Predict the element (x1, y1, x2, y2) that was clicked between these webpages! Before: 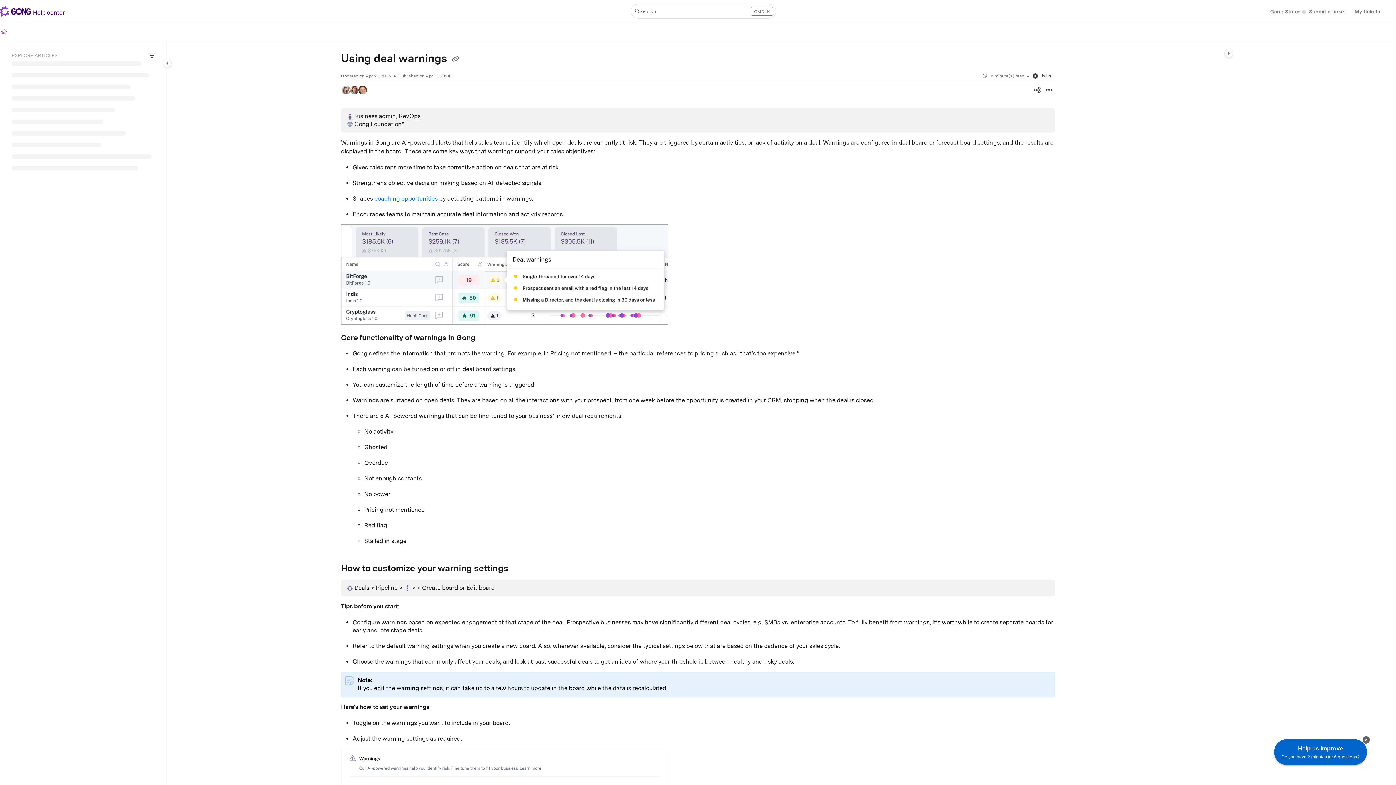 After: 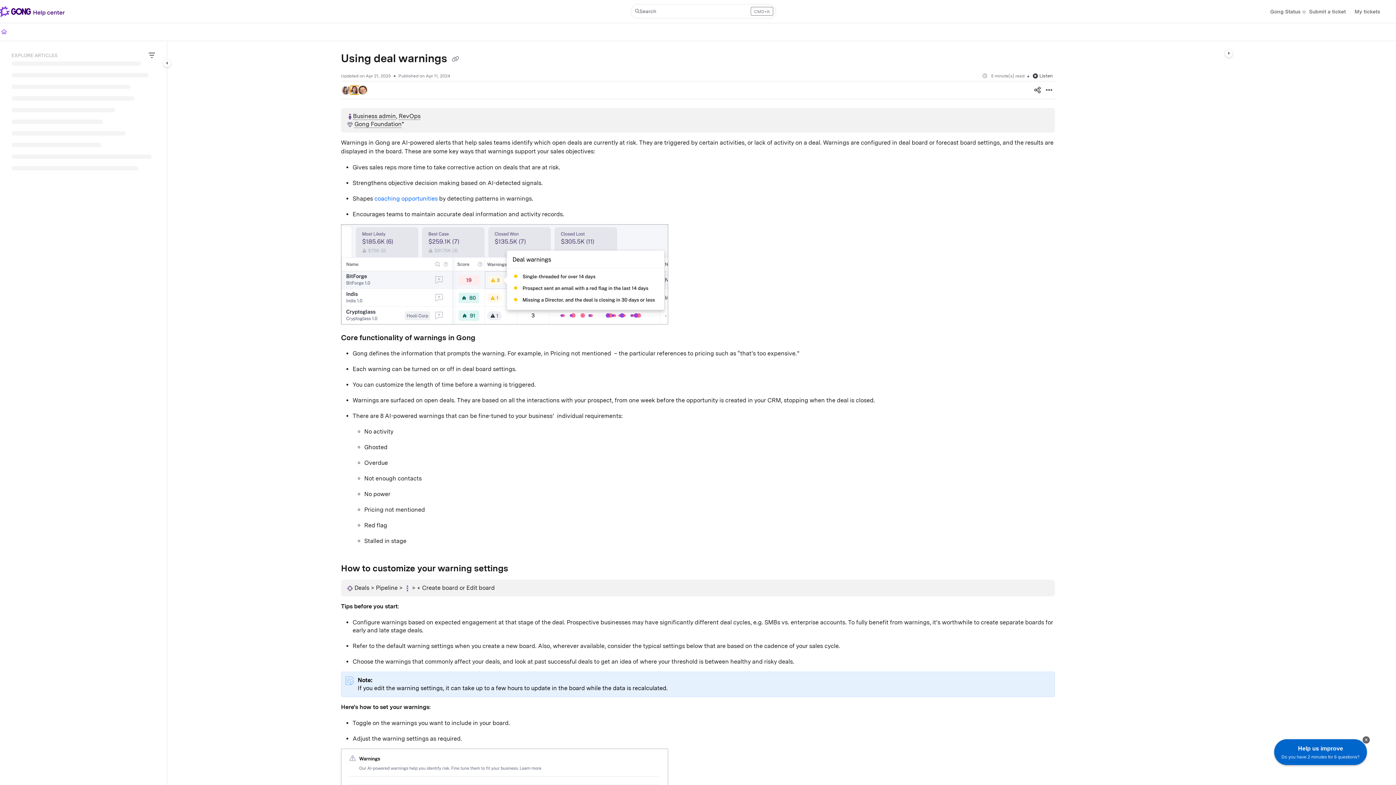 Action: bbox: (350, 85, 358, 94)